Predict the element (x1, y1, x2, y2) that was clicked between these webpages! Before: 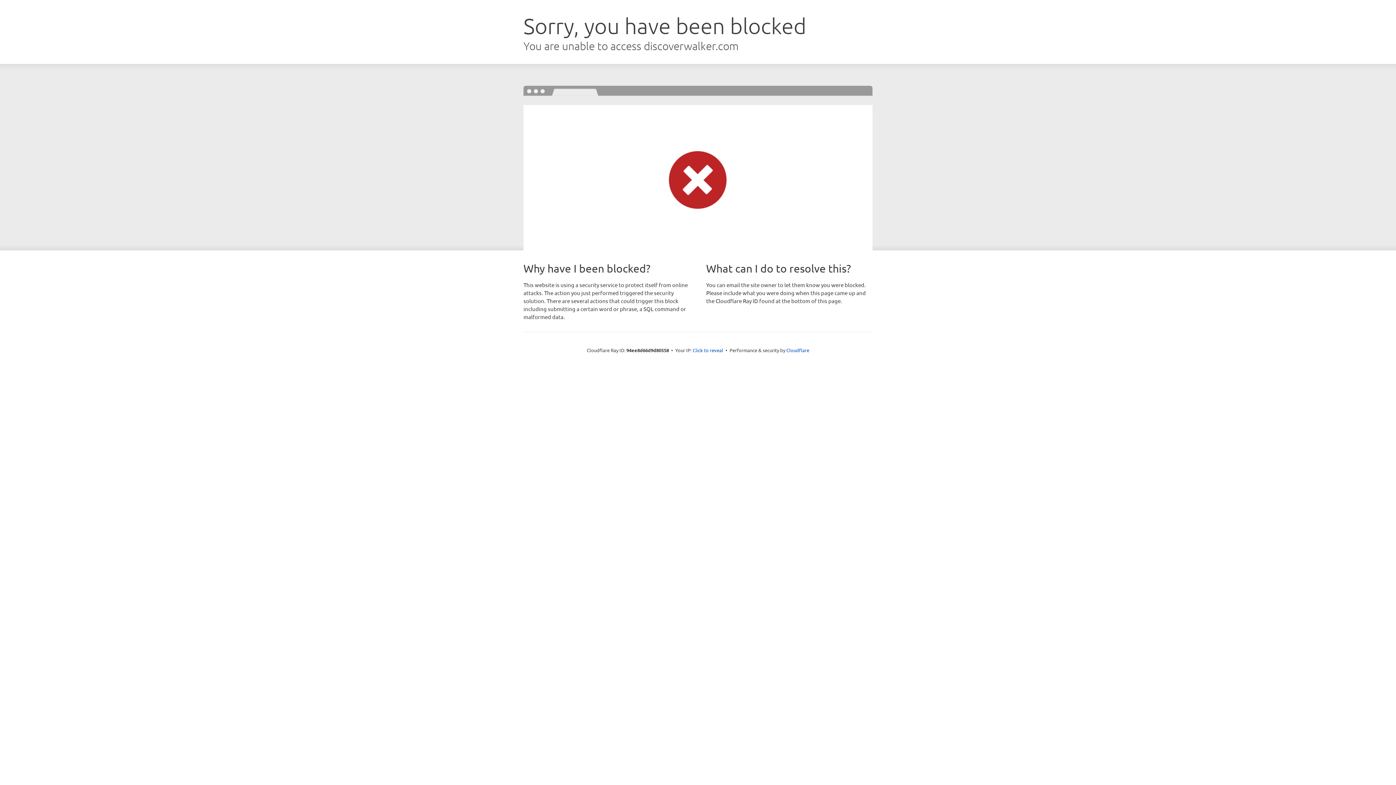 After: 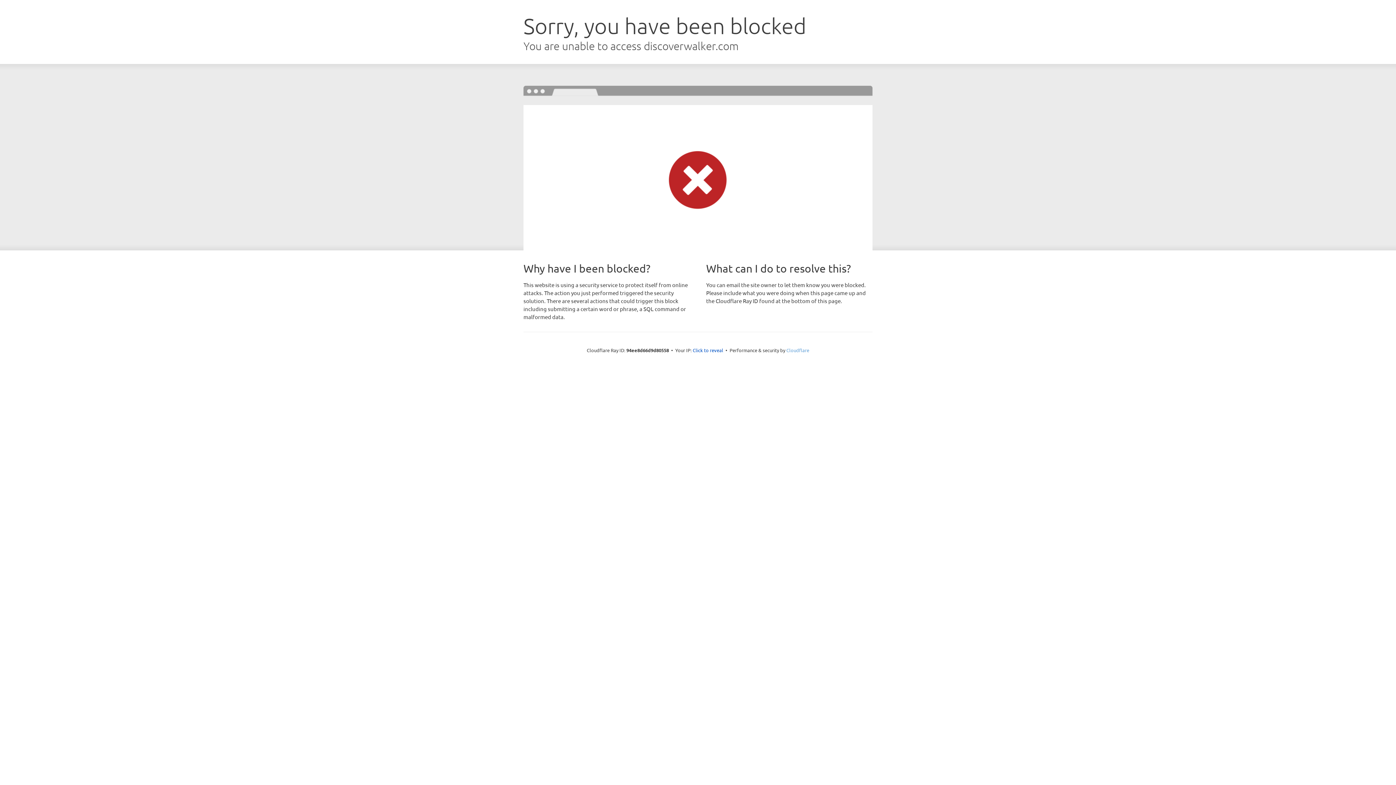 Action: bbox: (786, 347, 809, 353) label: Cloudflare